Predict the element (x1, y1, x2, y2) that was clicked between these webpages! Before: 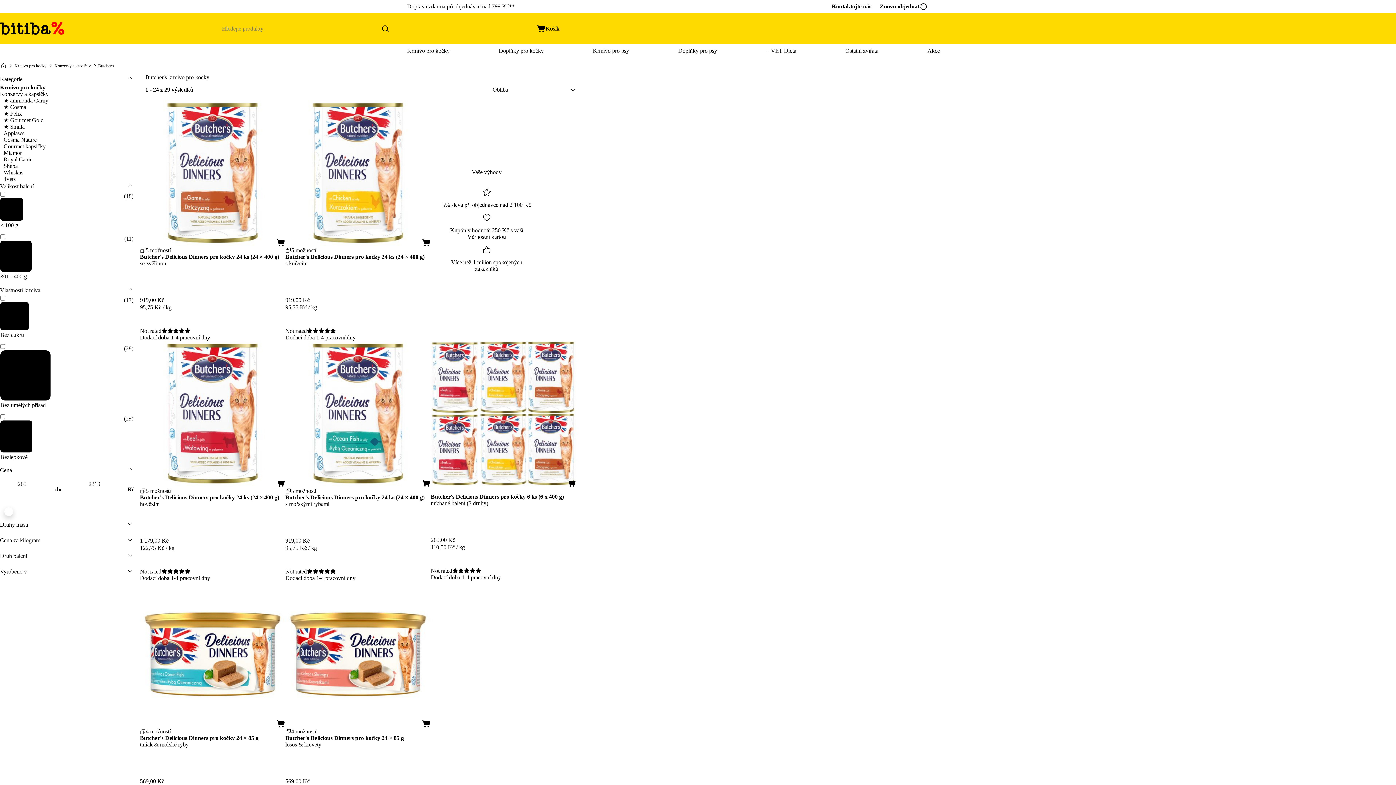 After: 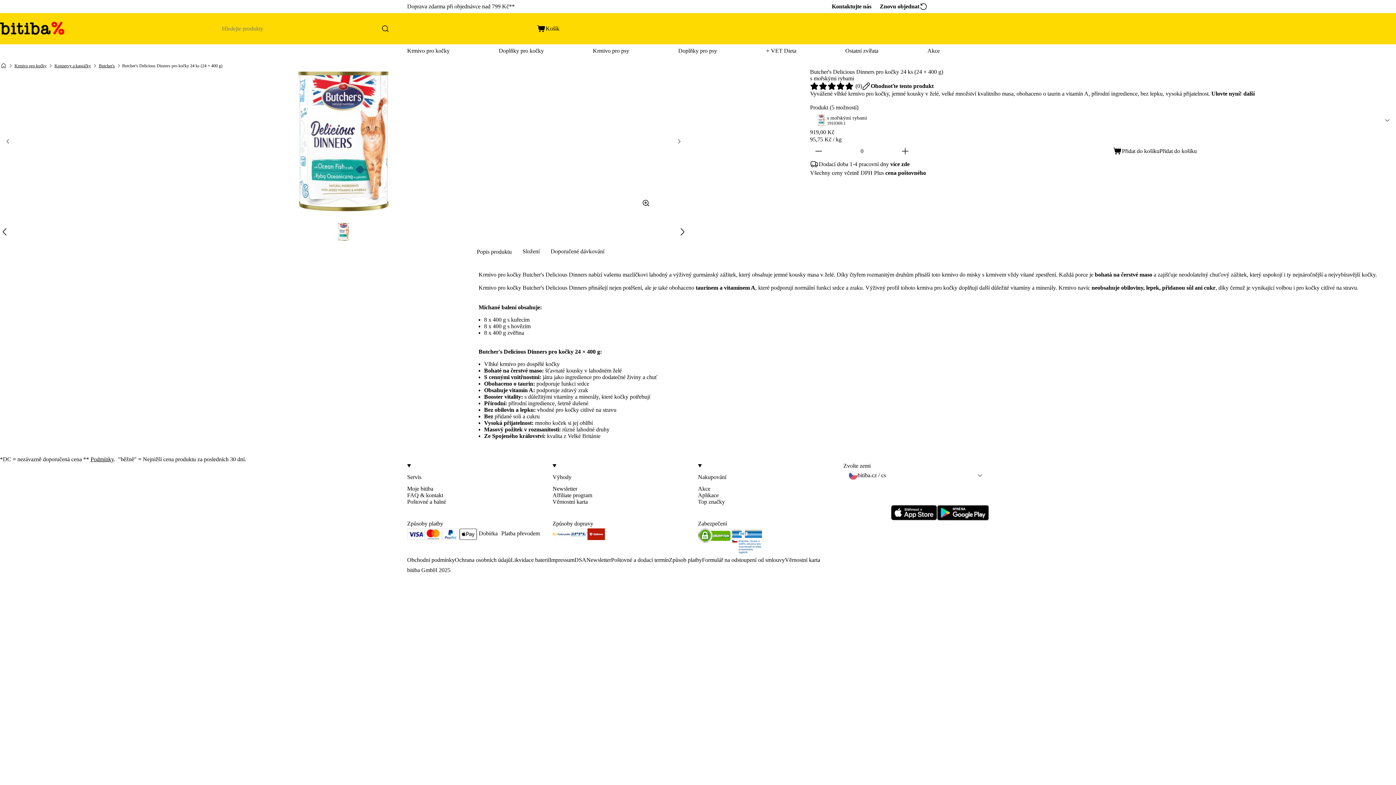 Action: label: Not rated bbox: (285, 568, 430, 575)